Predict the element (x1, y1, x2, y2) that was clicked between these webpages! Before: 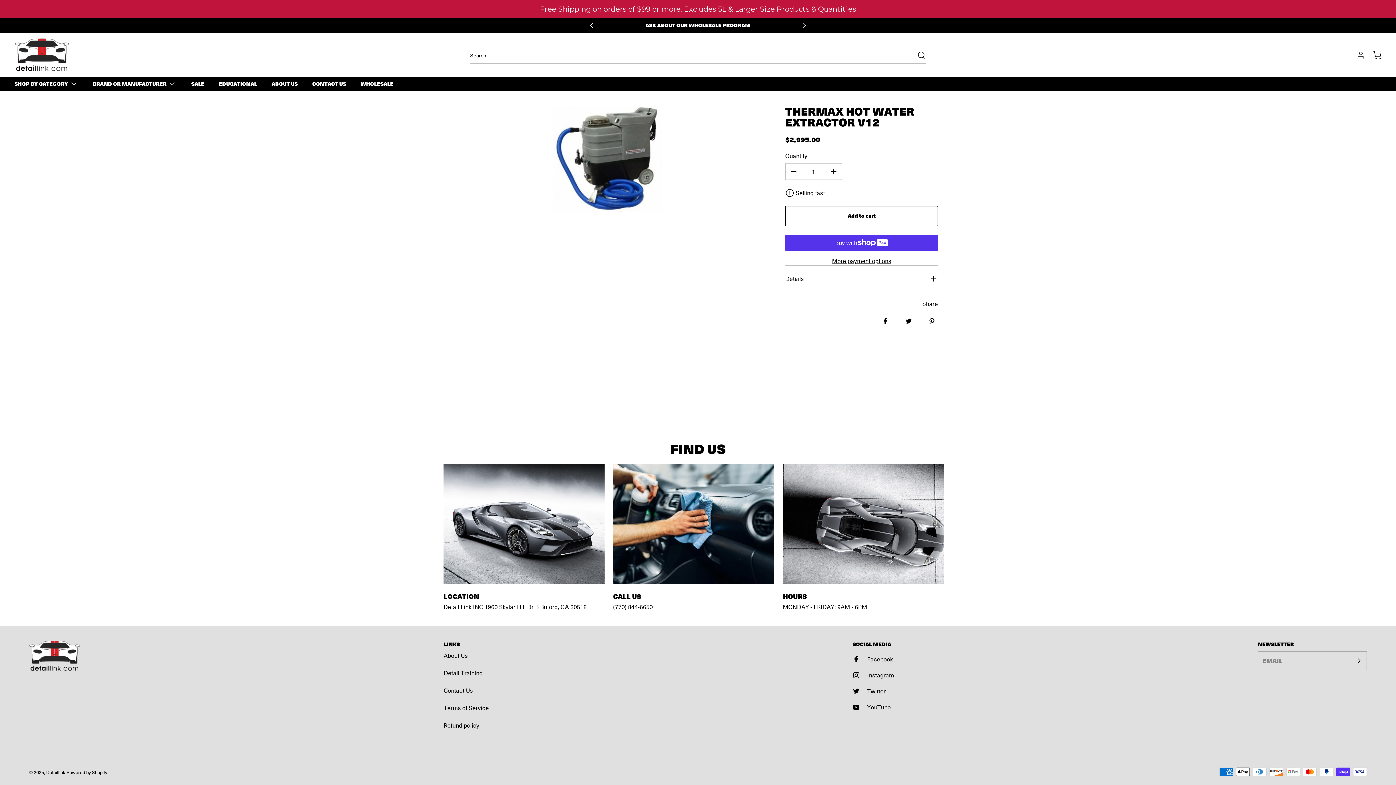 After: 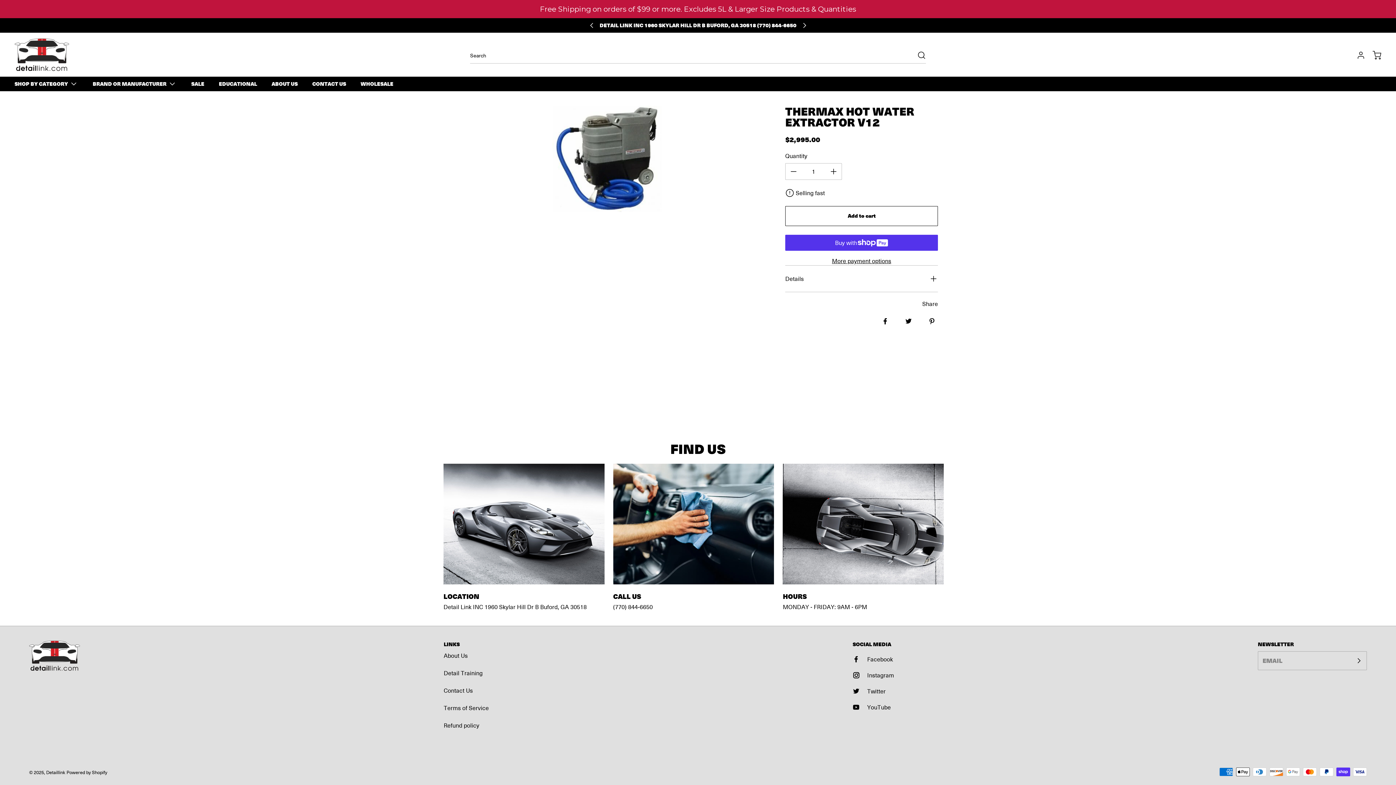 Action: bbox: (848, 667, 894, 683) label: Instagram